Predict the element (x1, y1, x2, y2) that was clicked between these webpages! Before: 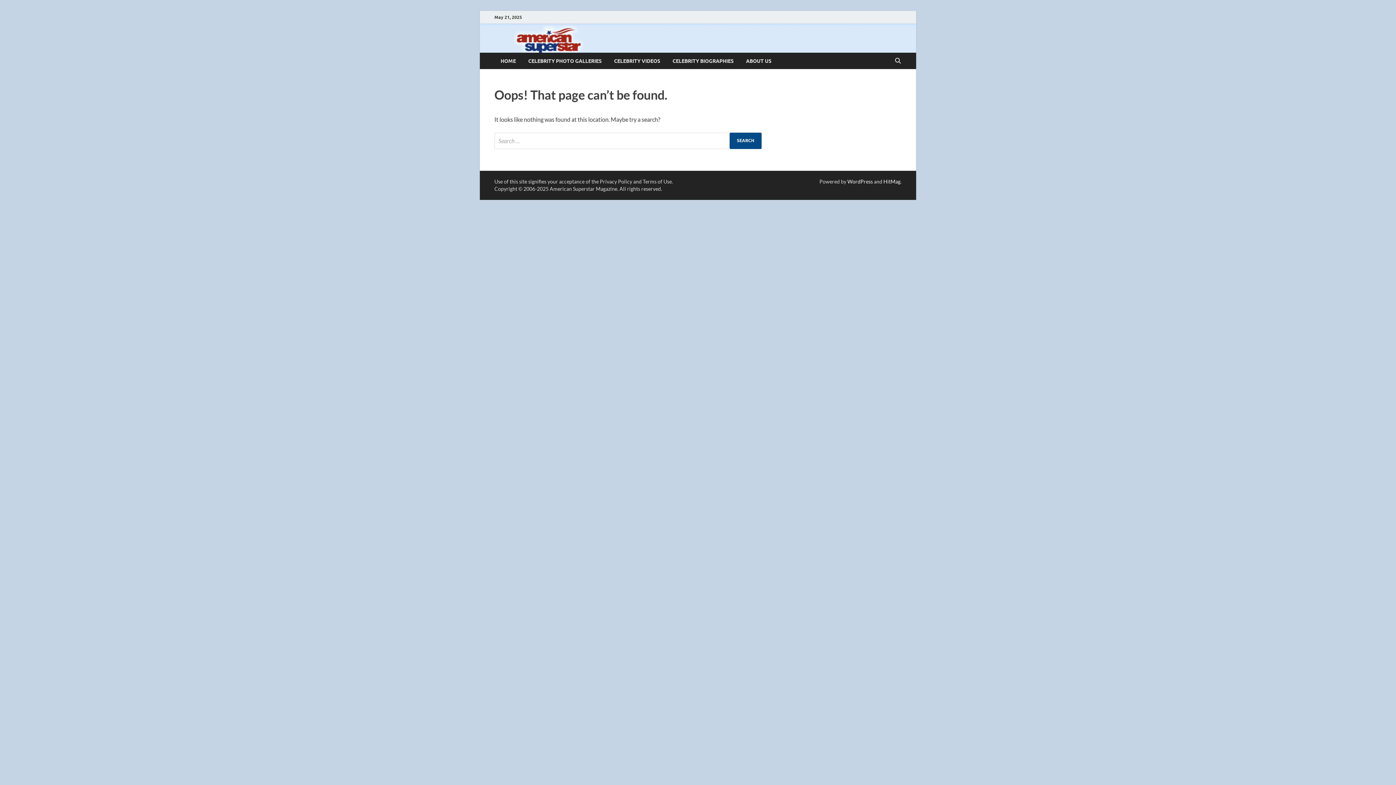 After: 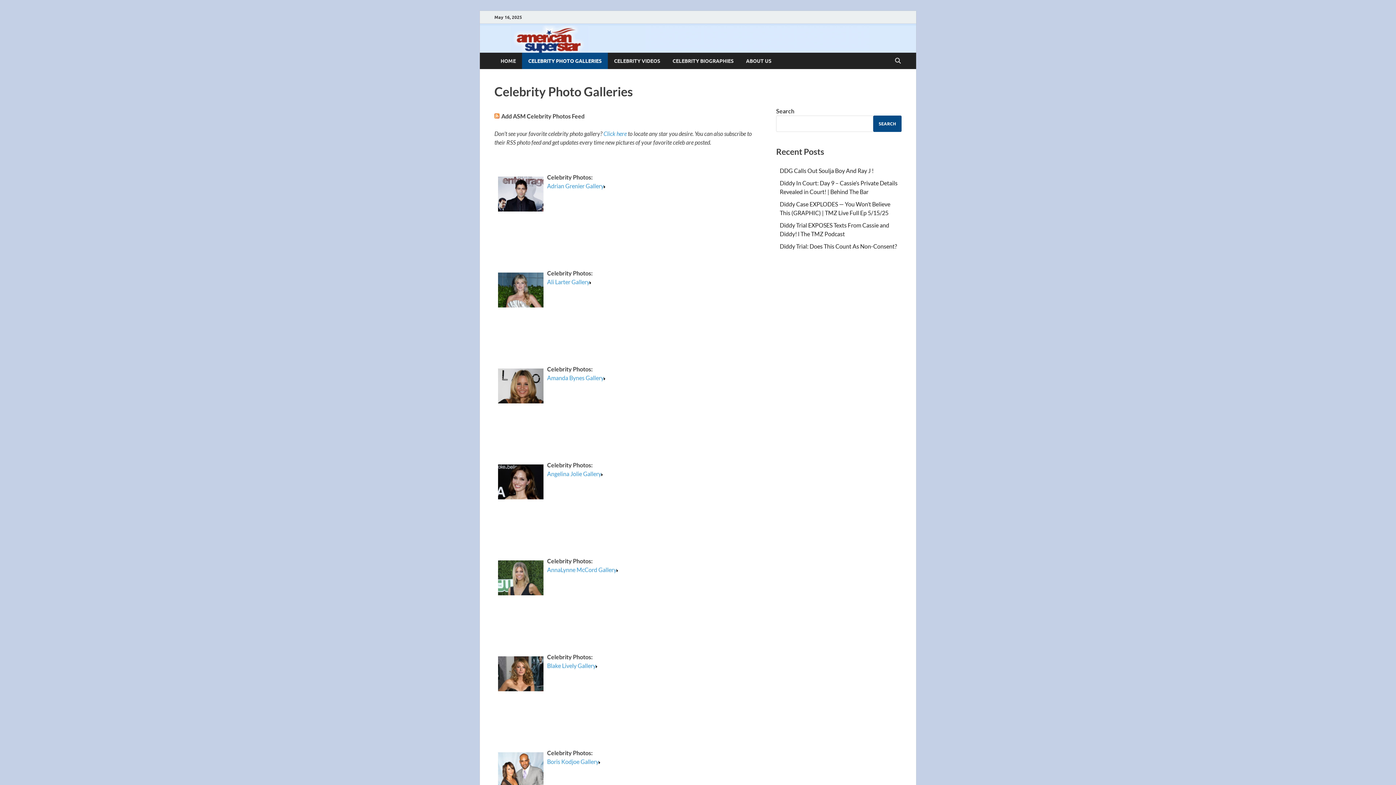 Action: bbox: (522, 52, 608, 69) label: CELEBRITY PHOTO GALLERIES